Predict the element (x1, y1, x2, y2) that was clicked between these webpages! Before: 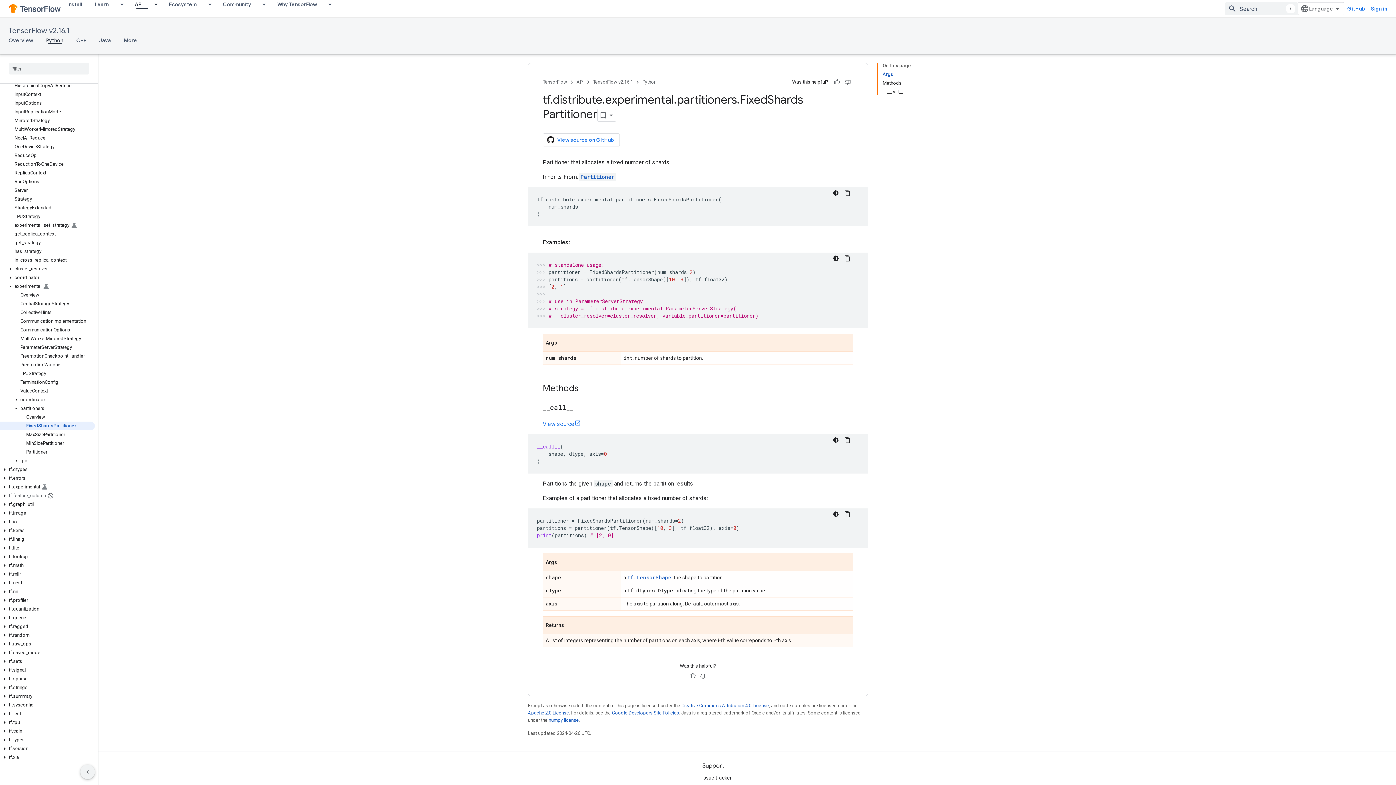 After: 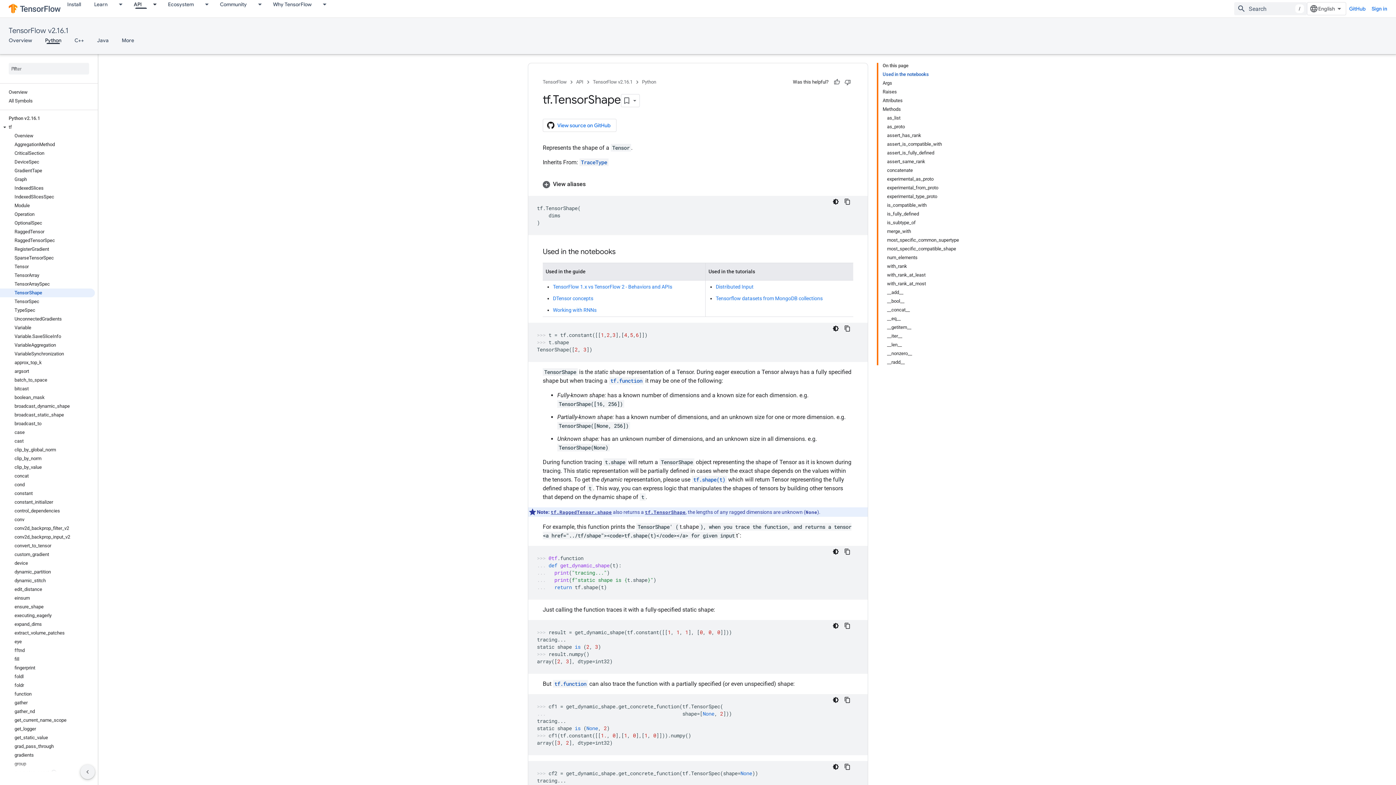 Action: label: tf.TensorShape bbox: (627, 574, 671, 580)